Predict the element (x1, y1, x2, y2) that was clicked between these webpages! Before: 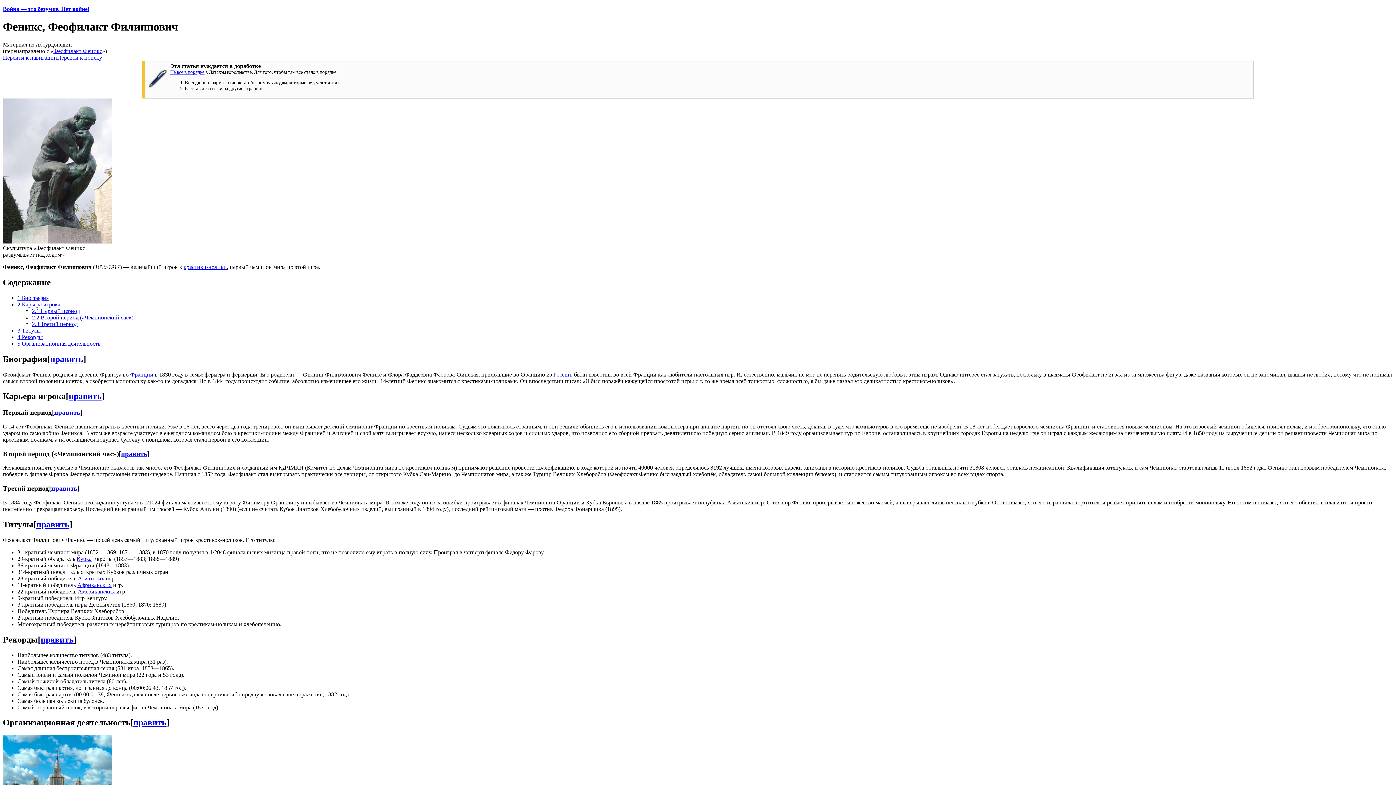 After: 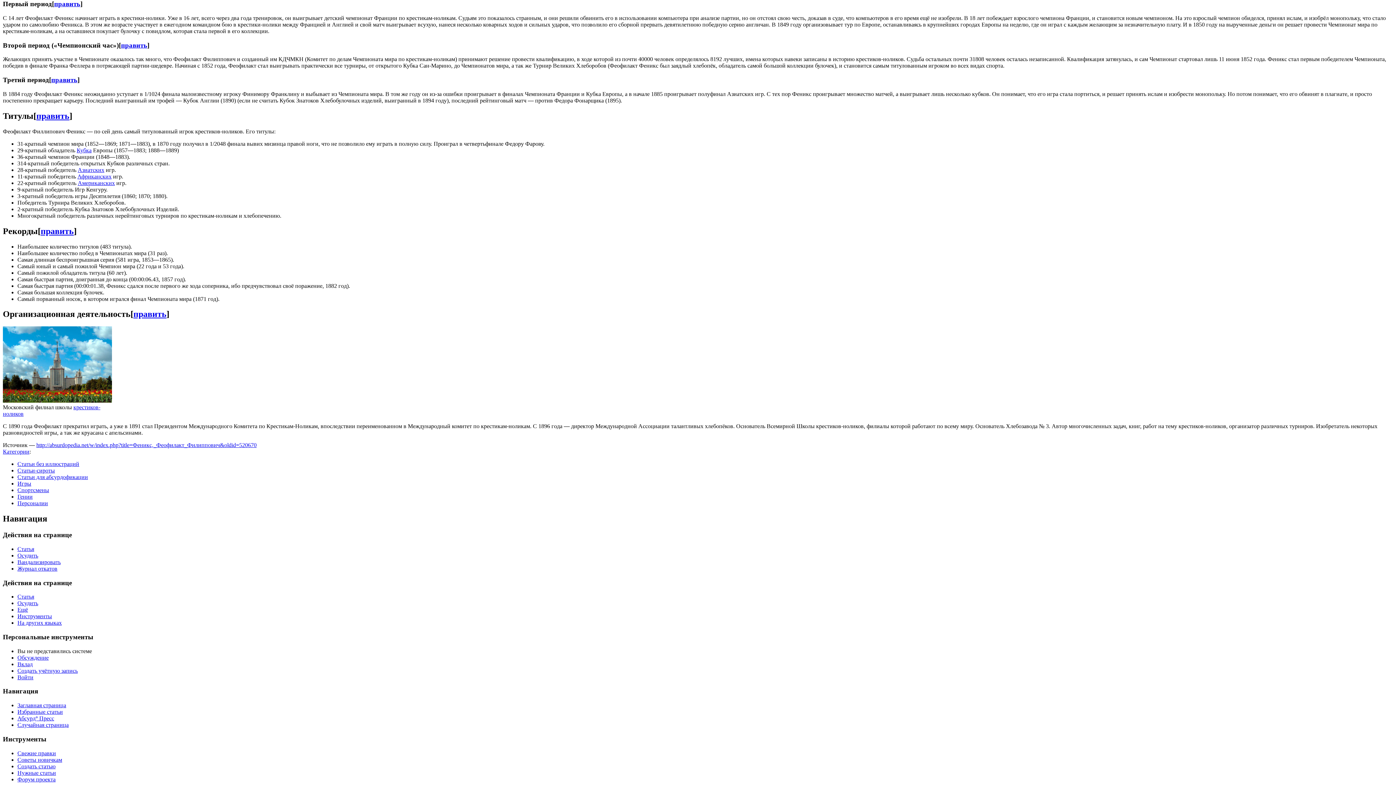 Action: bbox: (32, 307, 80, 314) label: 2.1 Первый период